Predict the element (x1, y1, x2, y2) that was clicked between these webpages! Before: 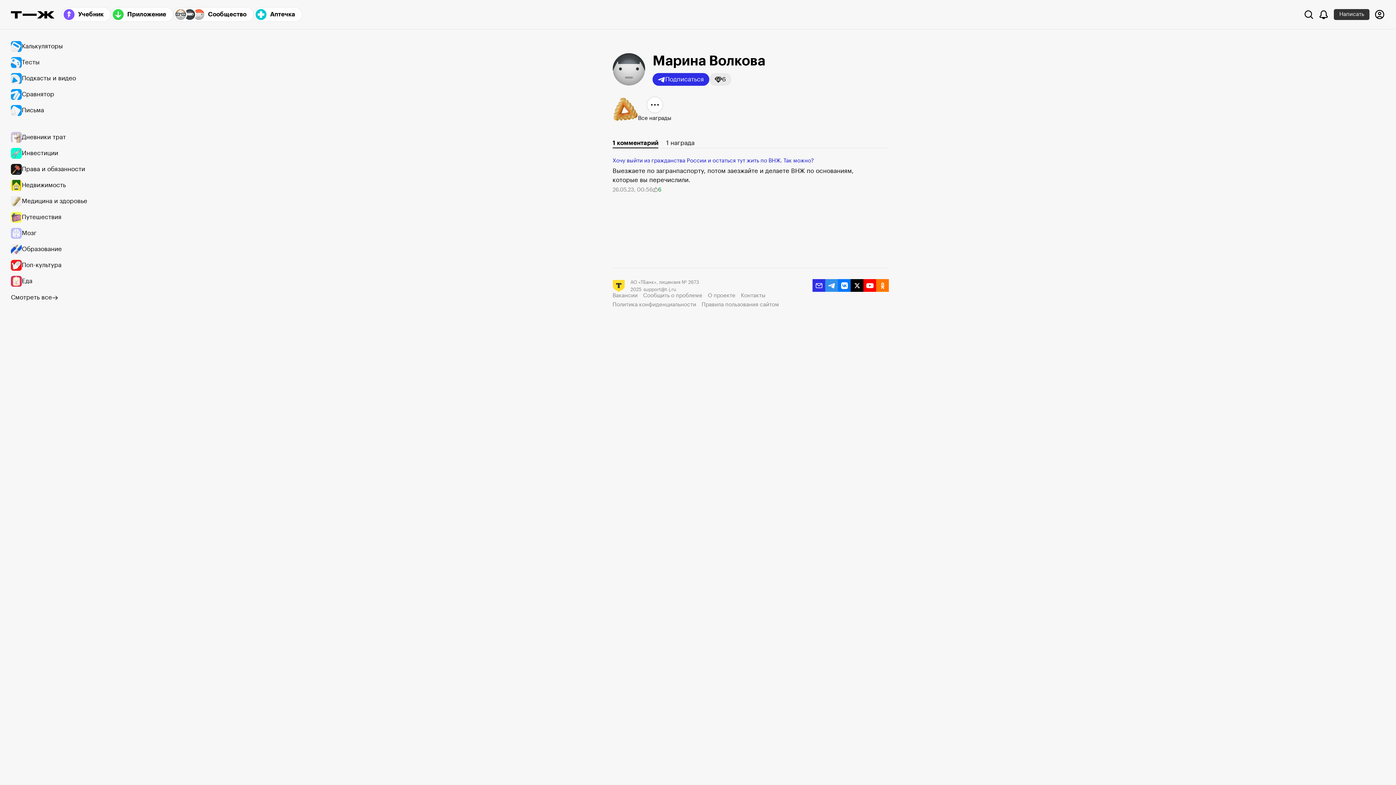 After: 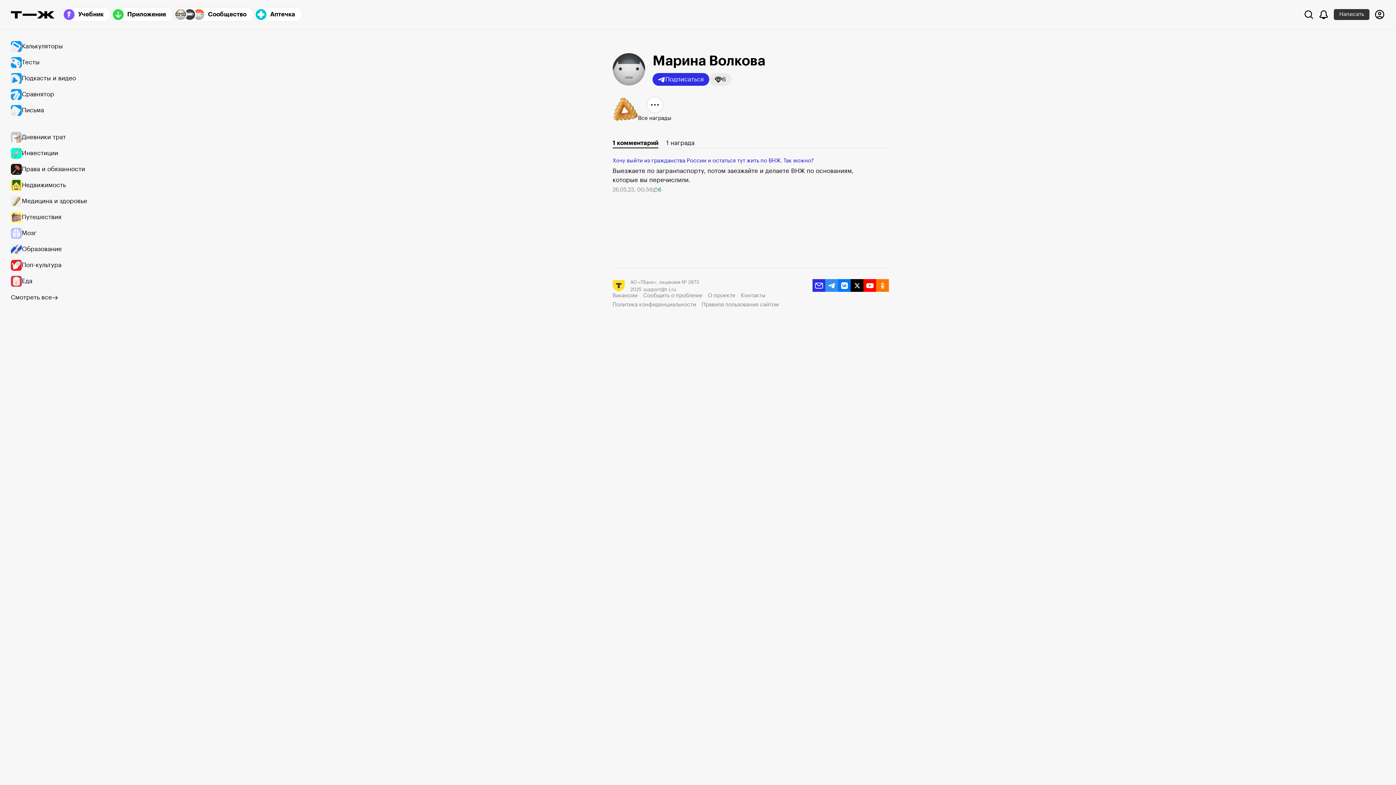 Action: label: email bbox: (812, 279, 825, 292)